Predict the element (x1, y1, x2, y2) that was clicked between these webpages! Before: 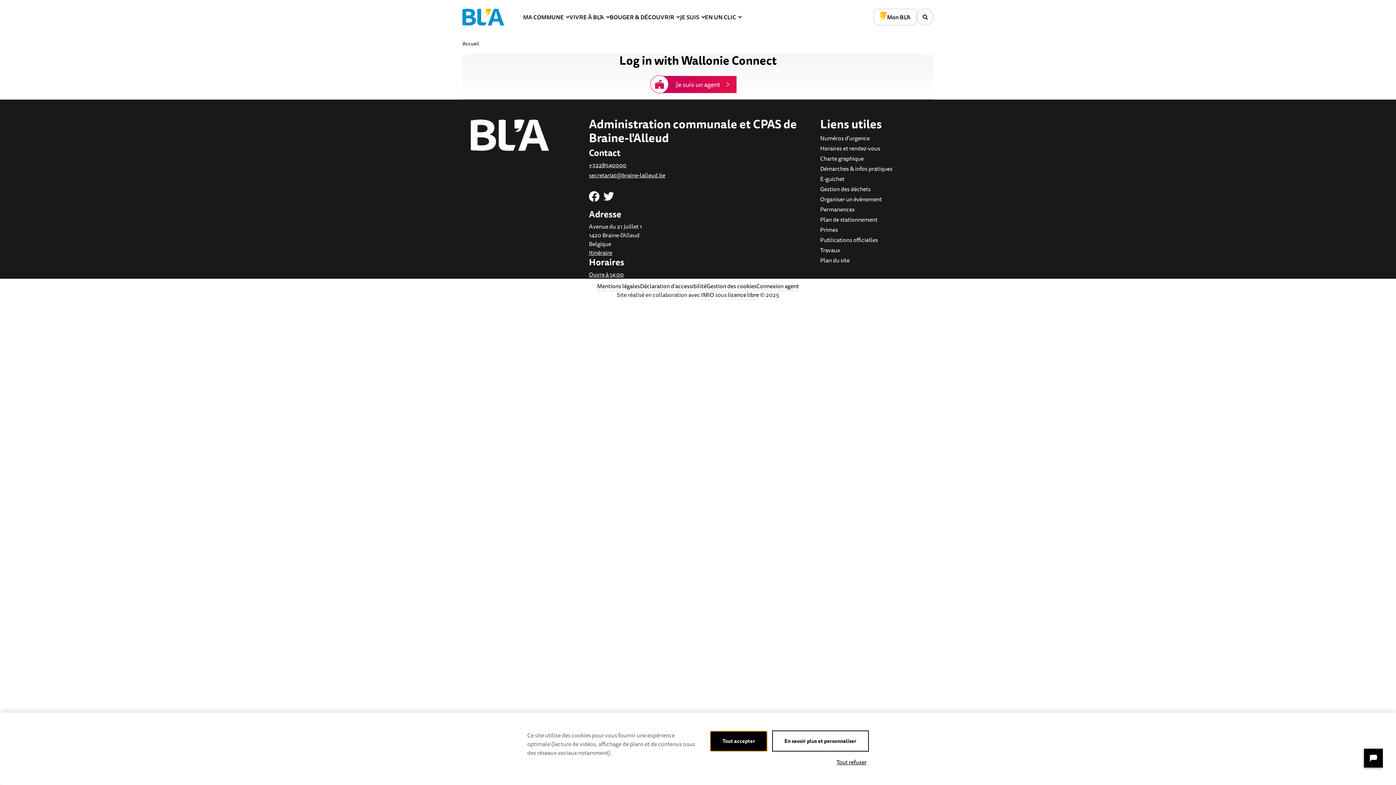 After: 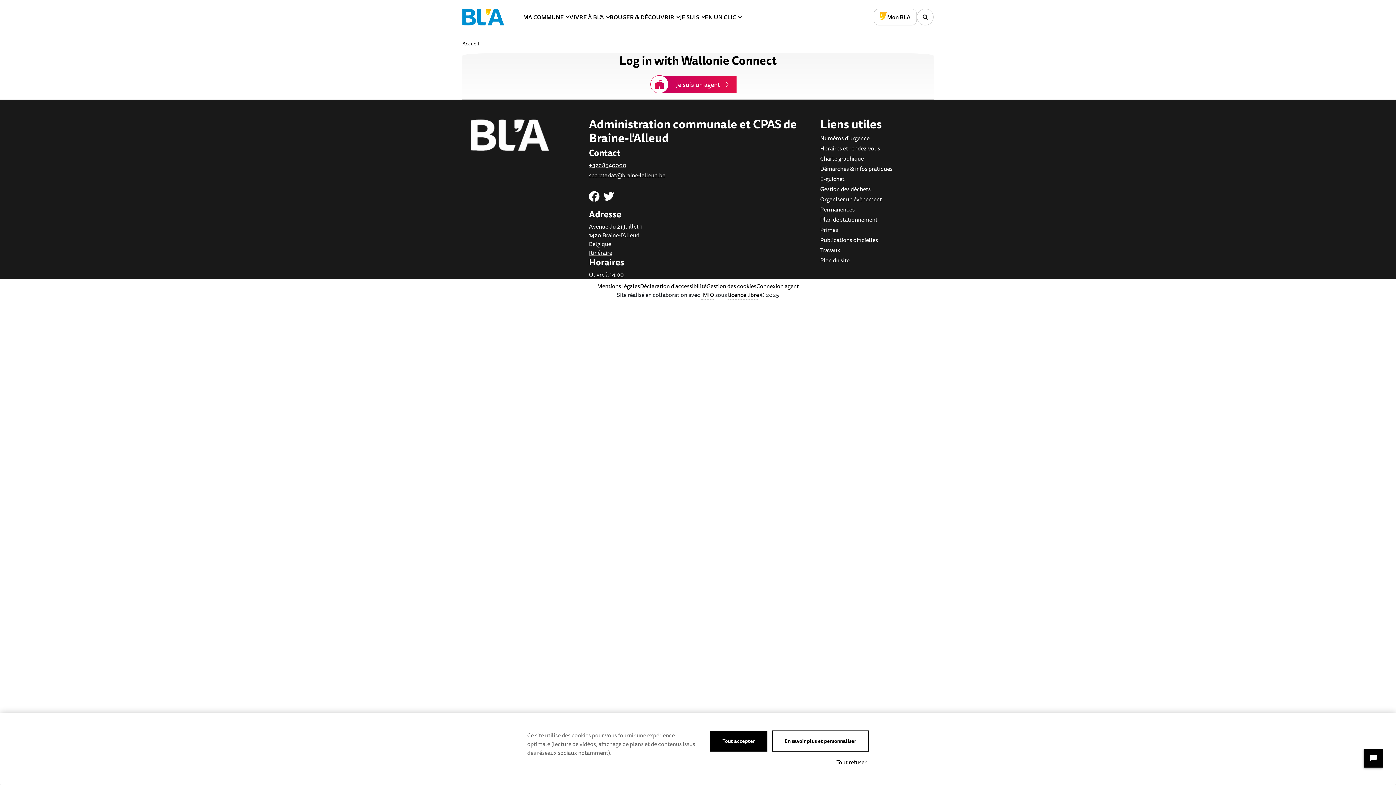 Action: label: IMIO bbox: (701, 290, 714, 299)